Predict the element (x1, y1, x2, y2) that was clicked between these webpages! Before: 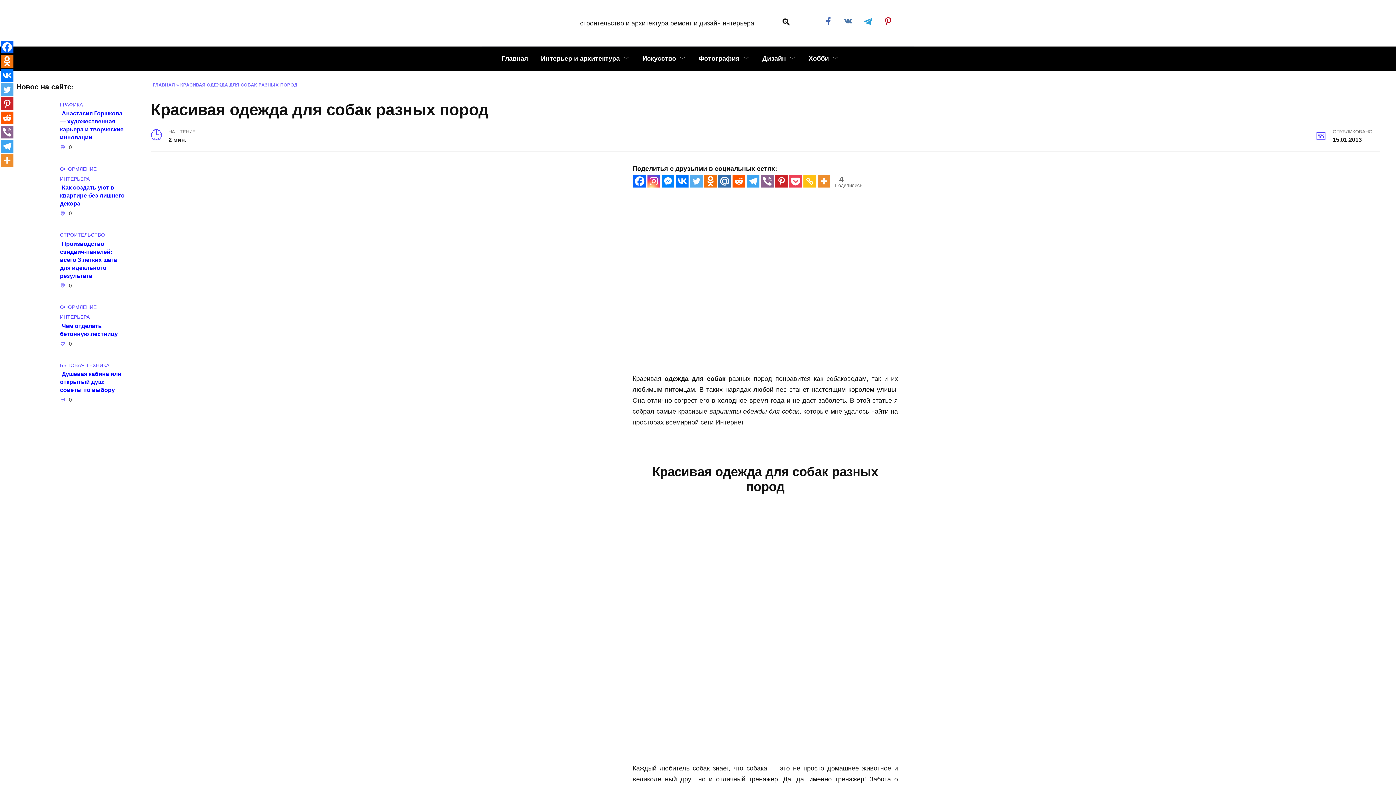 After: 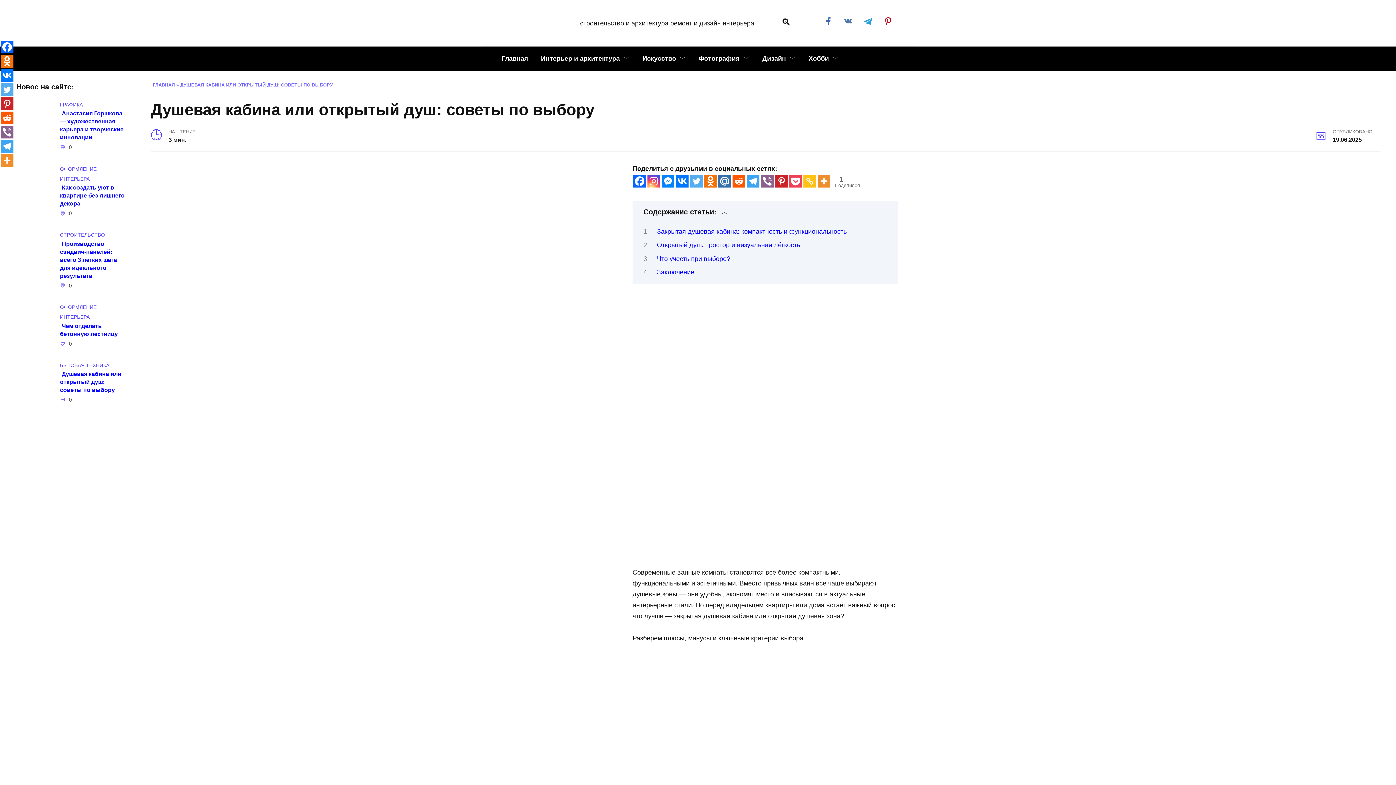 Action: label: Душевая кабина или открытый душ: советы по выбору bbox: (60, 370, 121, 394)